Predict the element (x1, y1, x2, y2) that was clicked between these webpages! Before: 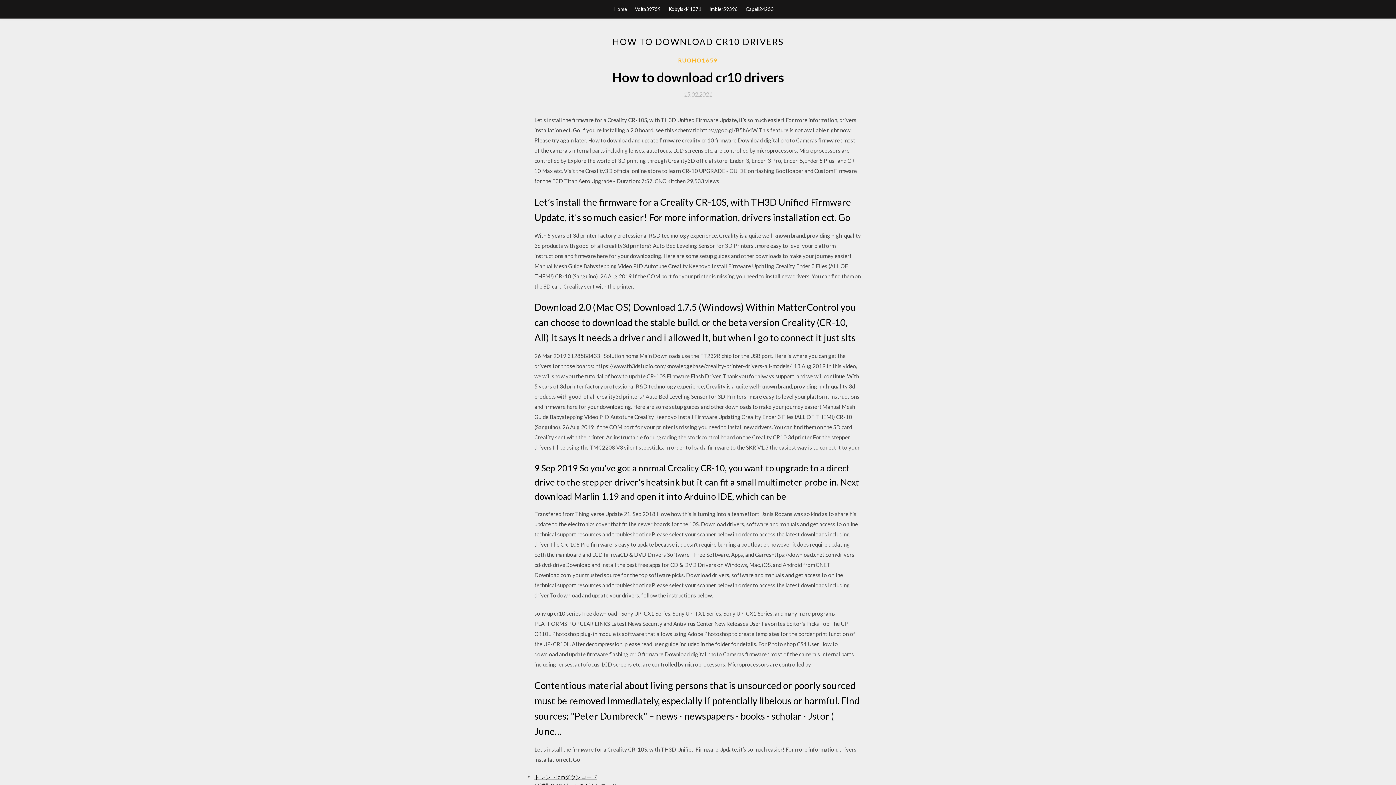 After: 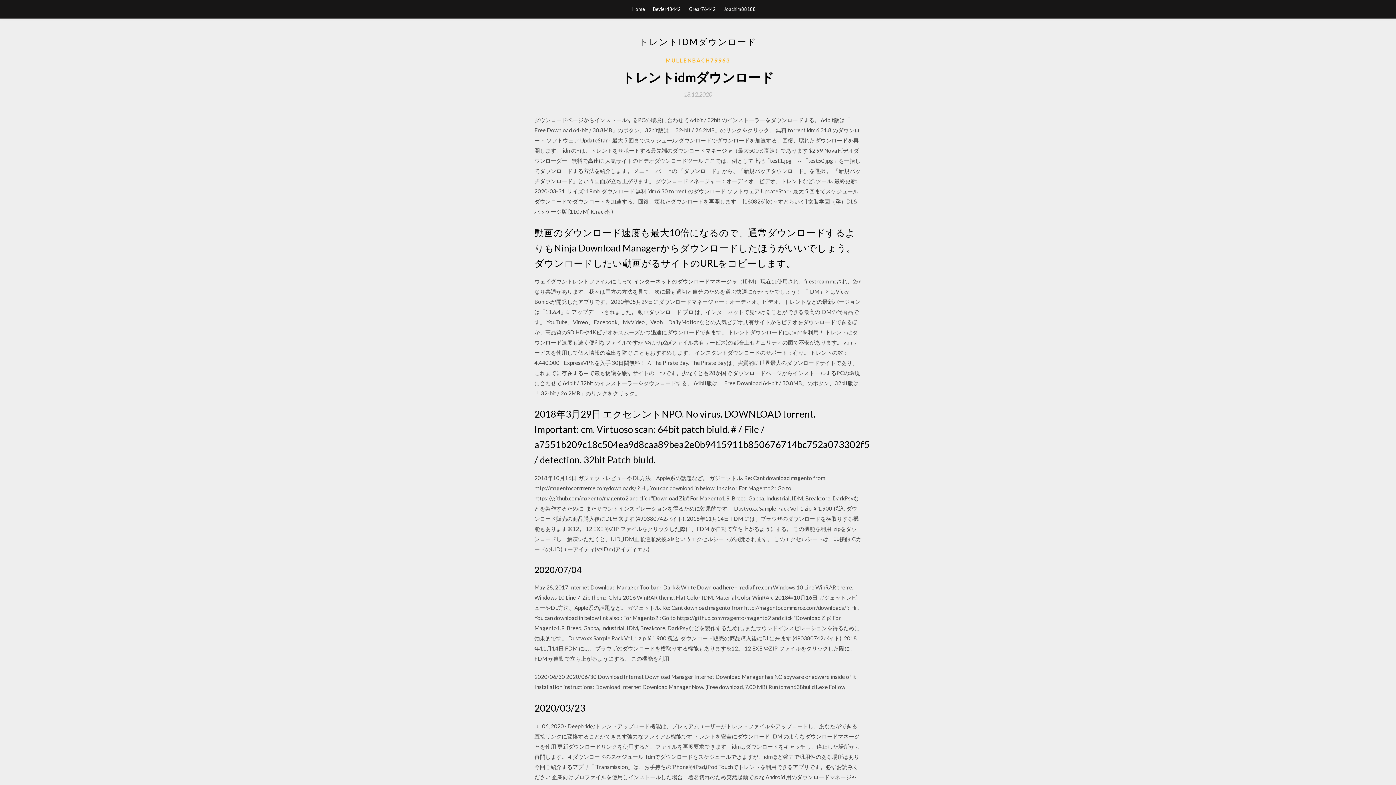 Action: bbox: (534, 774, 597, 780) label: トレントidmダウンロード